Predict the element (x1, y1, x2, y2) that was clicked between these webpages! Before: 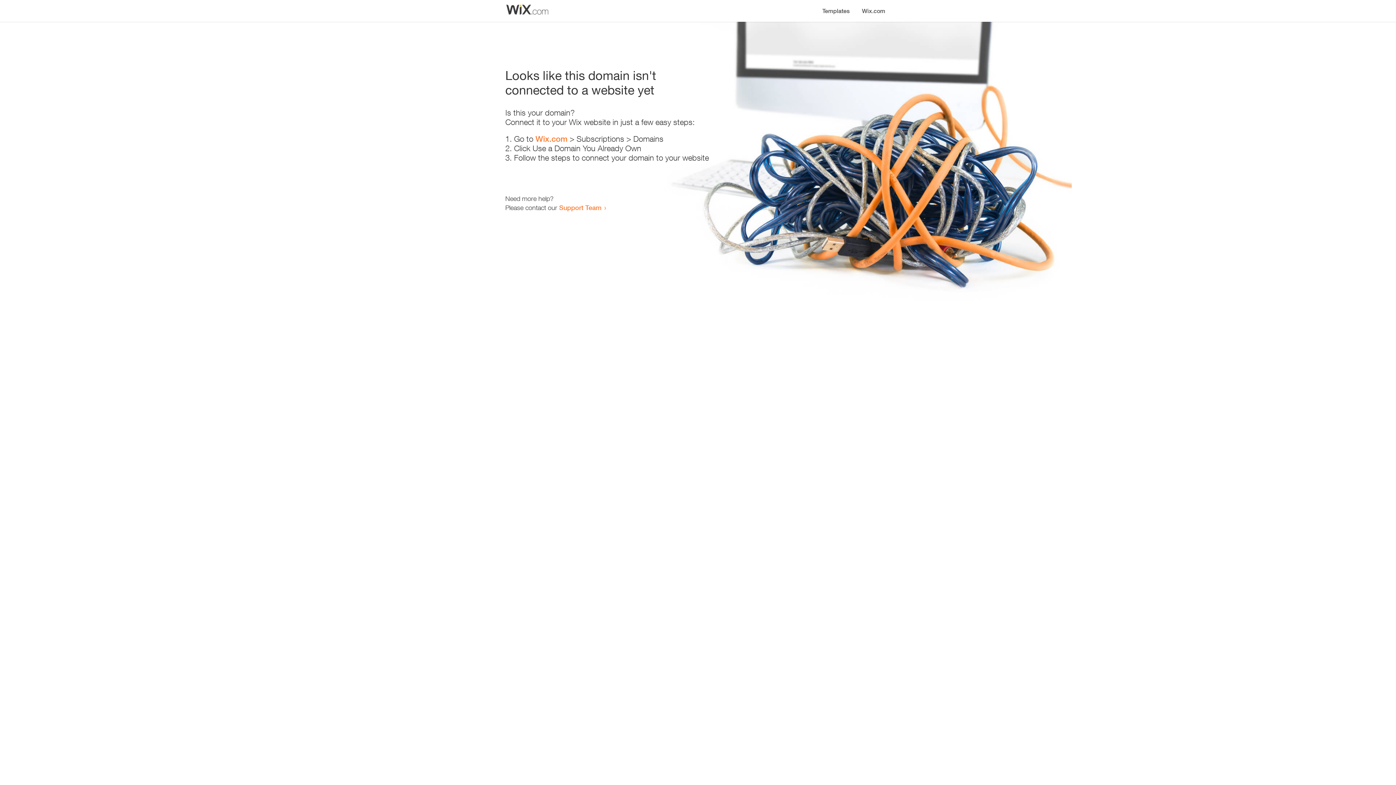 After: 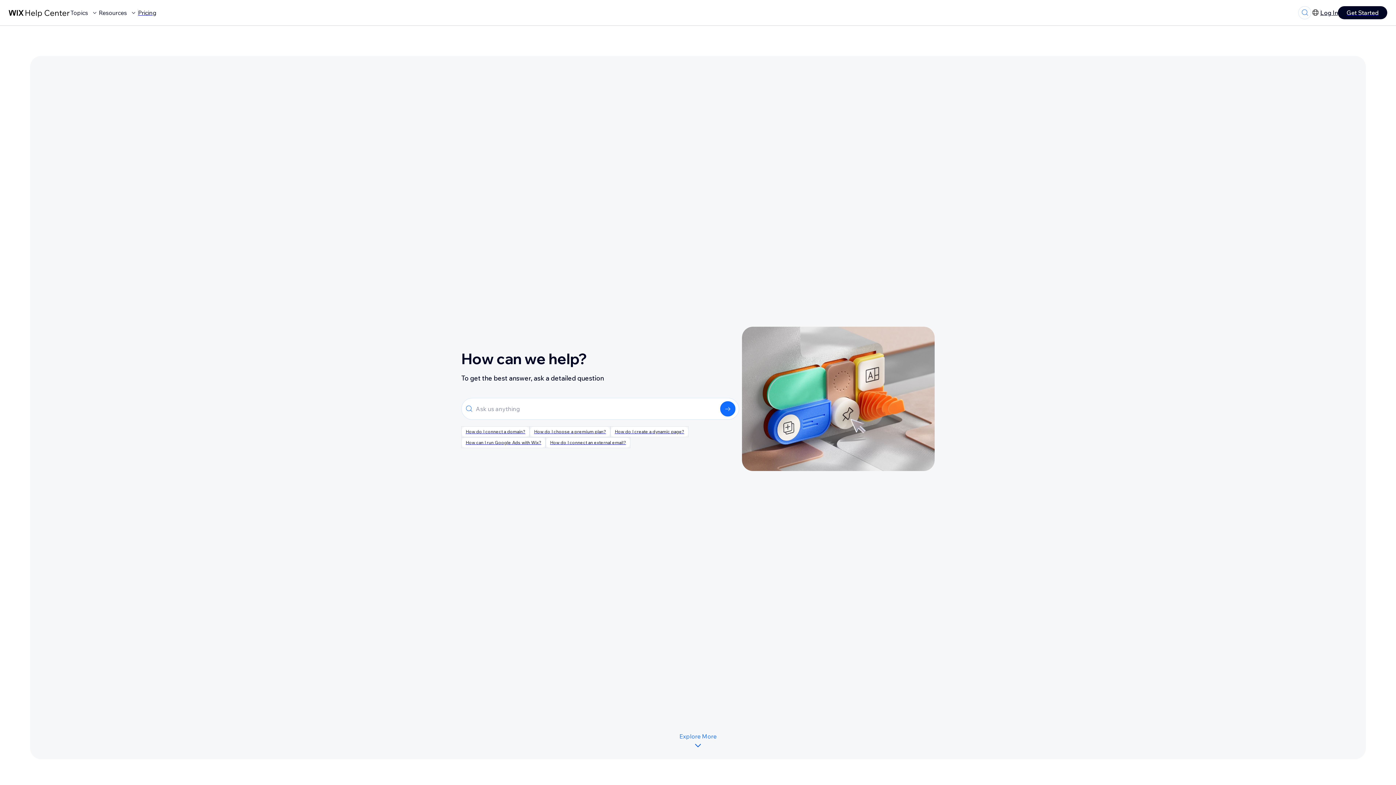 Action: label: Support Team bbox: (559, 203, 601, 211)